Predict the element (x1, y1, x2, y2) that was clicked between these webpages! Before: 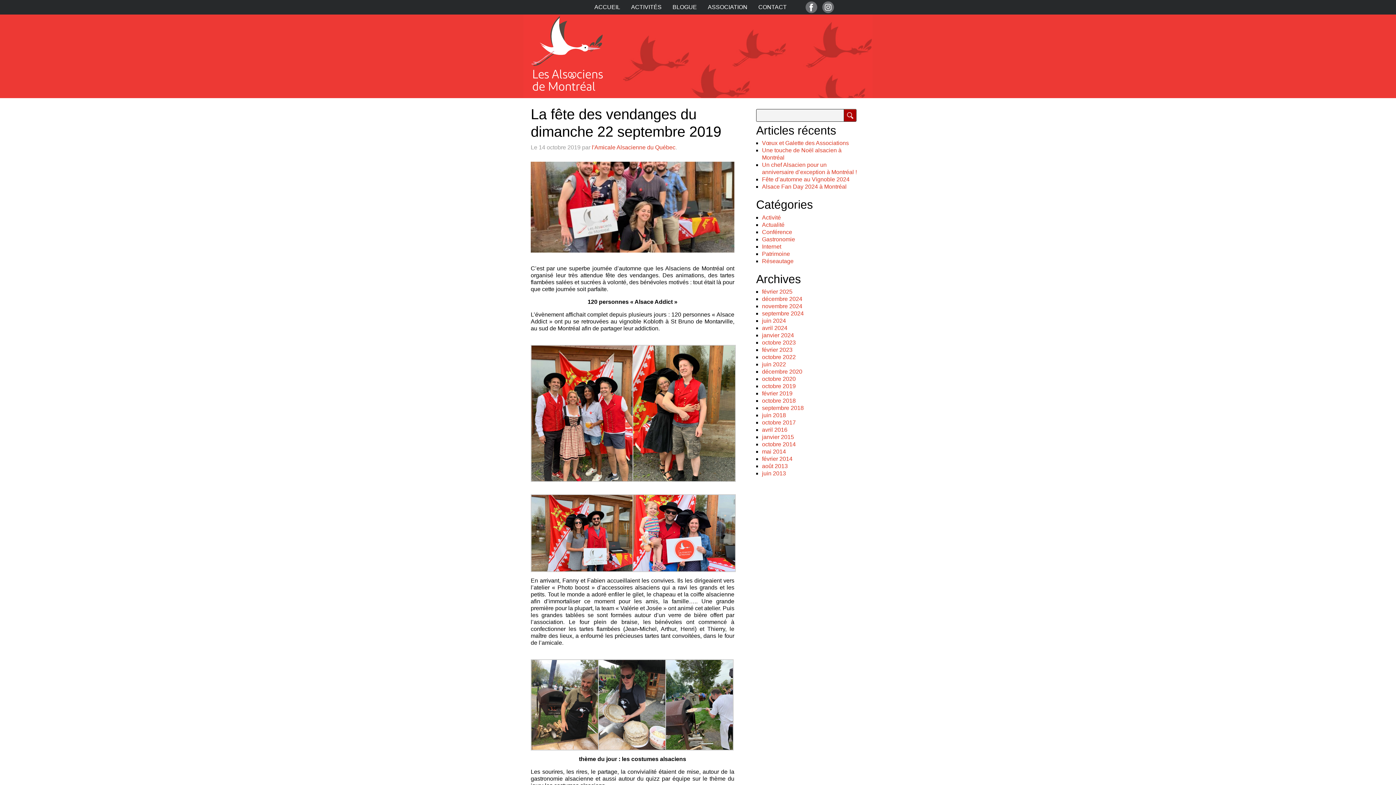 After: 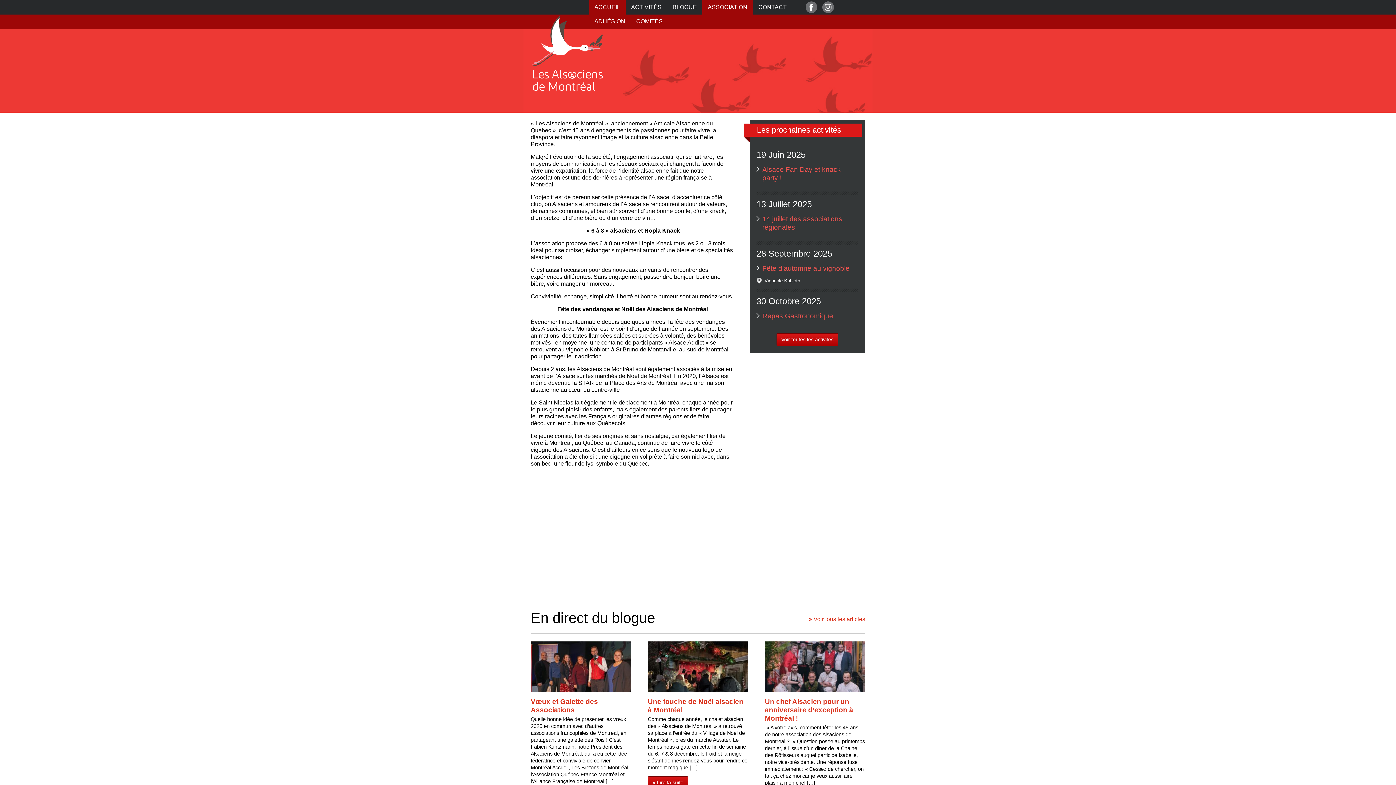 Action: bbox: (702, 0, 753, 14) label: ASSOCIATION